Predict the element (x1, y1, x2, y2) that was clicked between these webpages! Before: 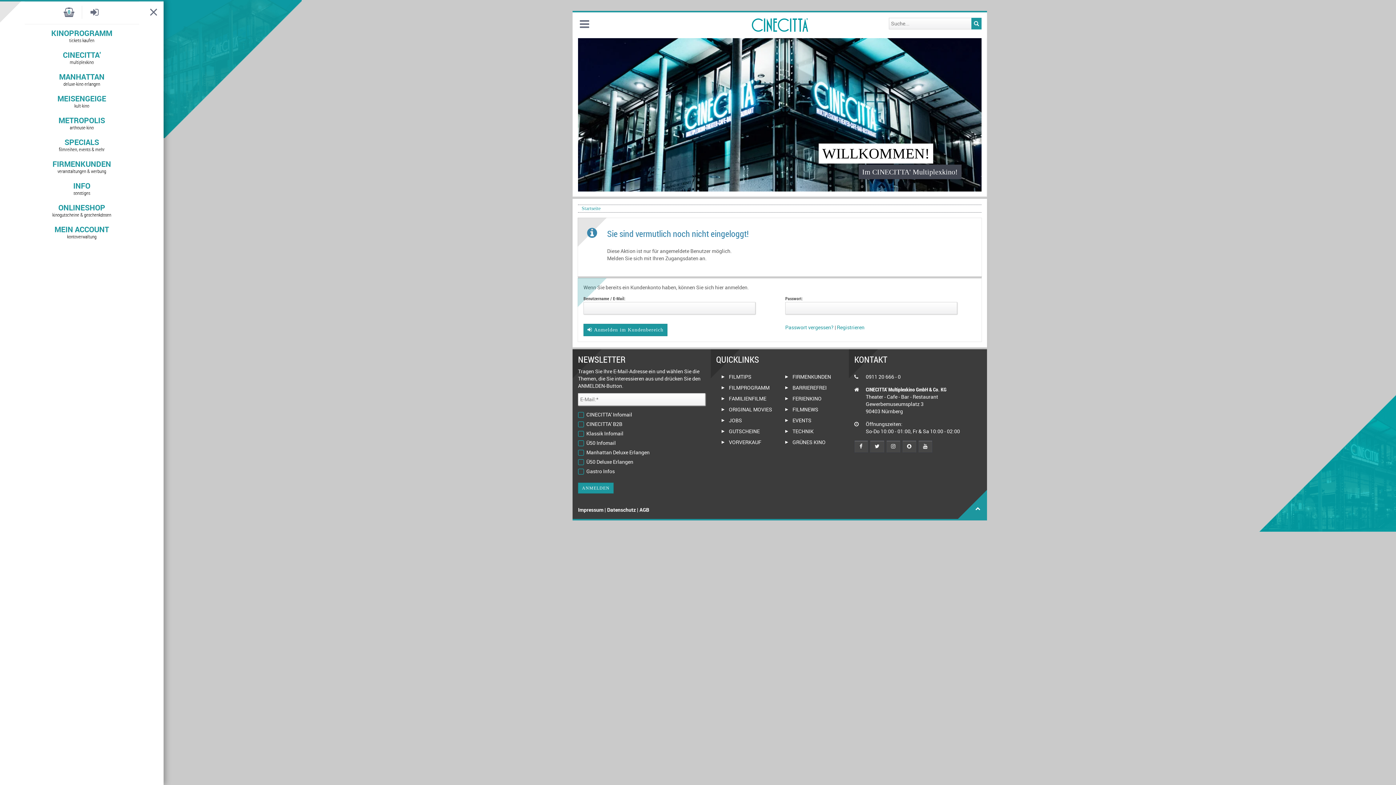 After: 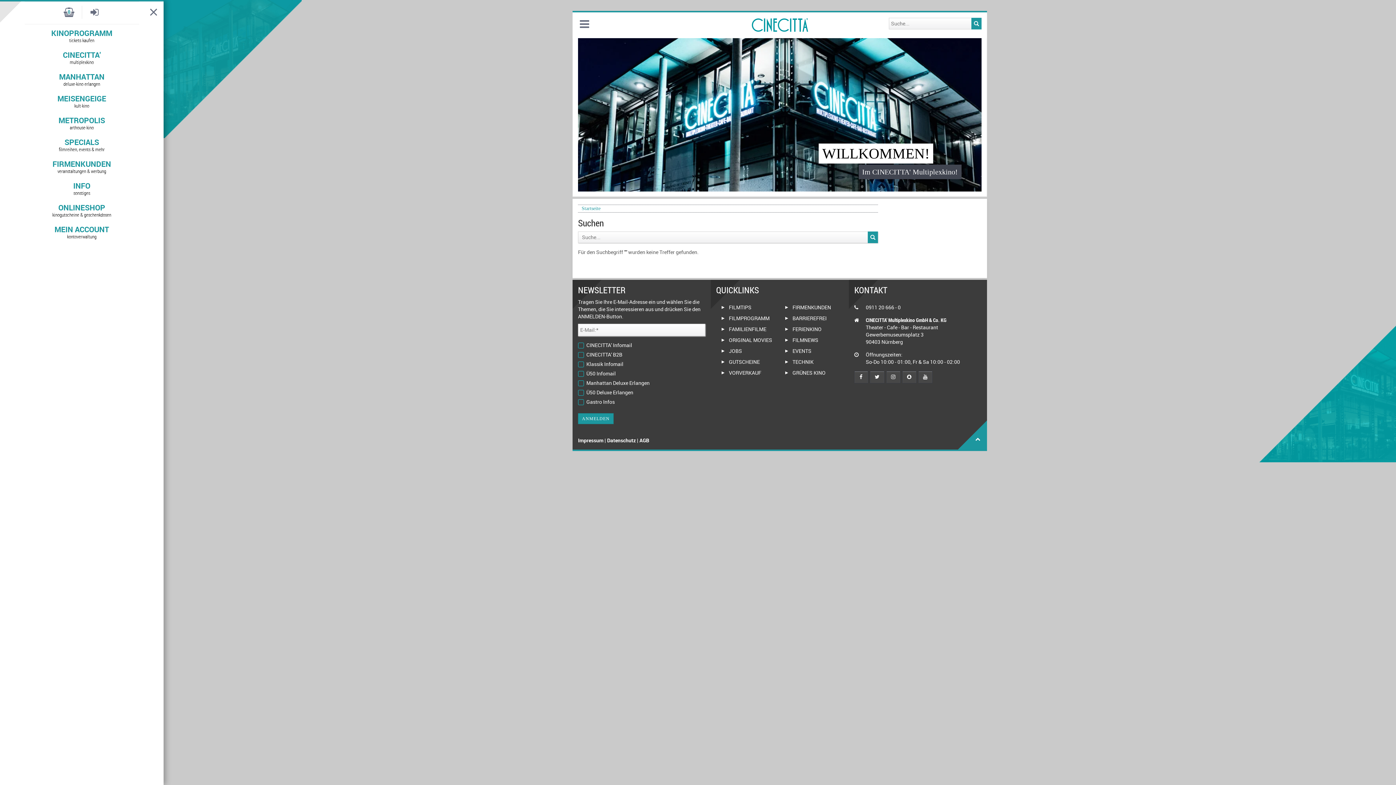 Action: bbox: (971, 17, 981, 29)